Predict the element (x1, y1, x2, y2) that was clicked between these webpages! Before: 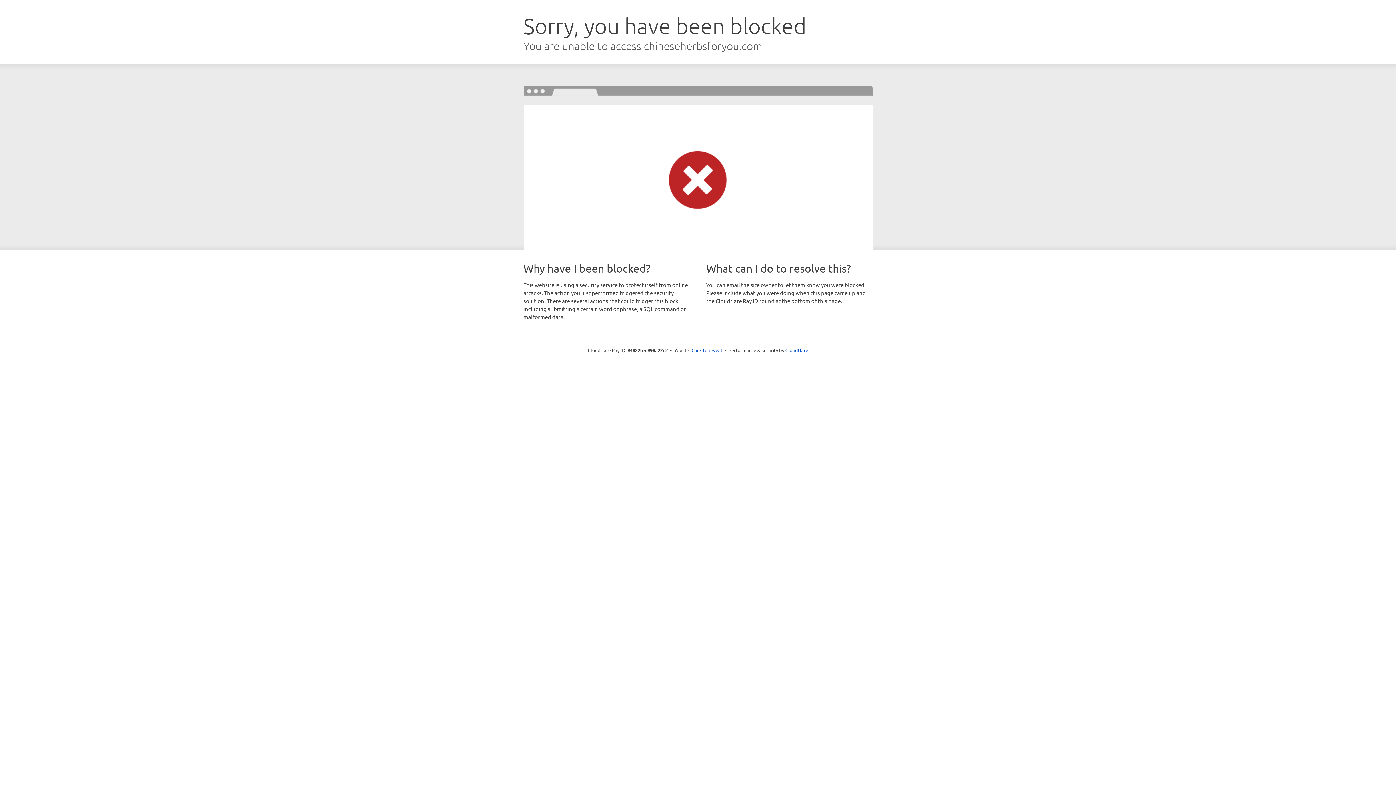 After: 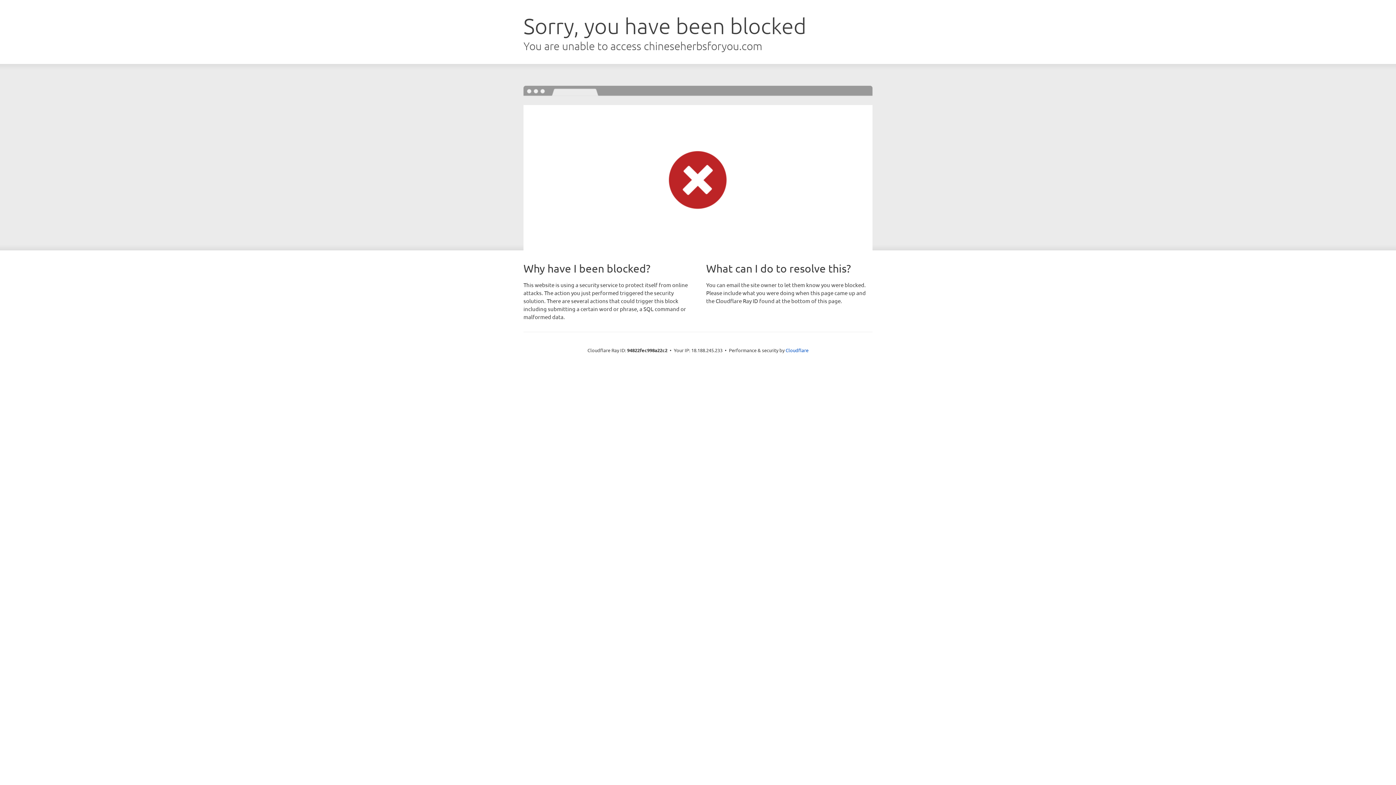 Action: bbox: (691, 346, 722, 353) label: Click to reveal